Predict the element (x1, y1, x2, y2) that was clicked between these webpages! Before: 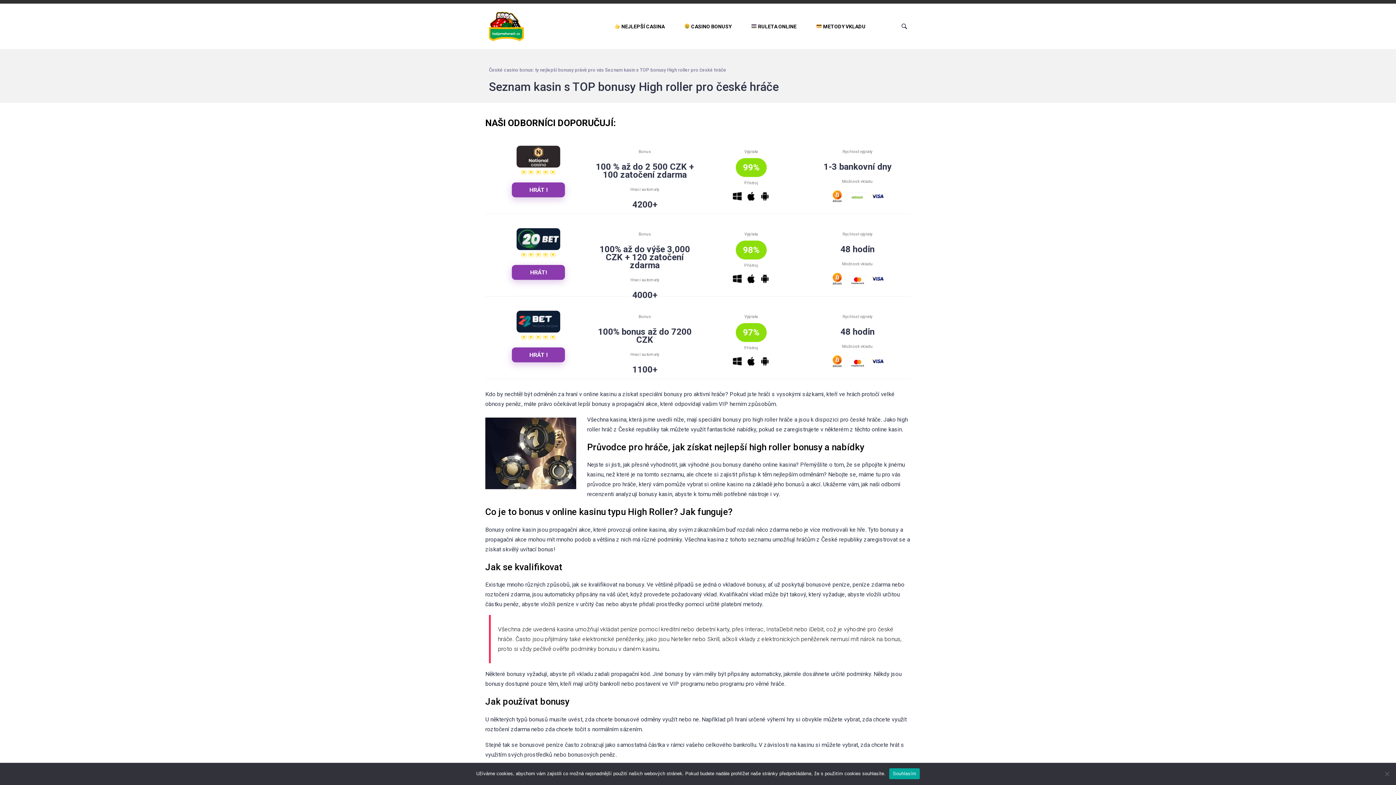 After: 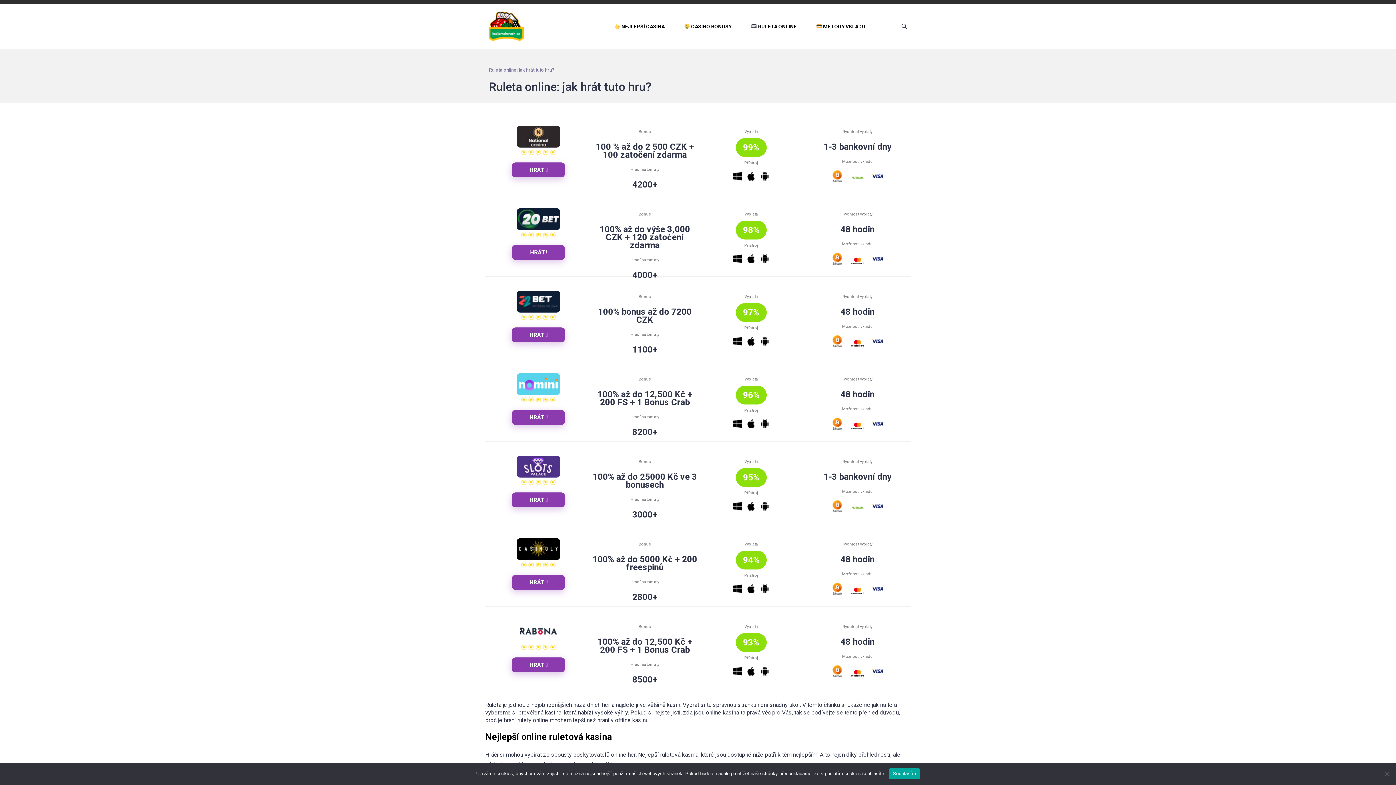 Action: label:  RULETA ONLINE bbox: (741, 16, 806, 36)